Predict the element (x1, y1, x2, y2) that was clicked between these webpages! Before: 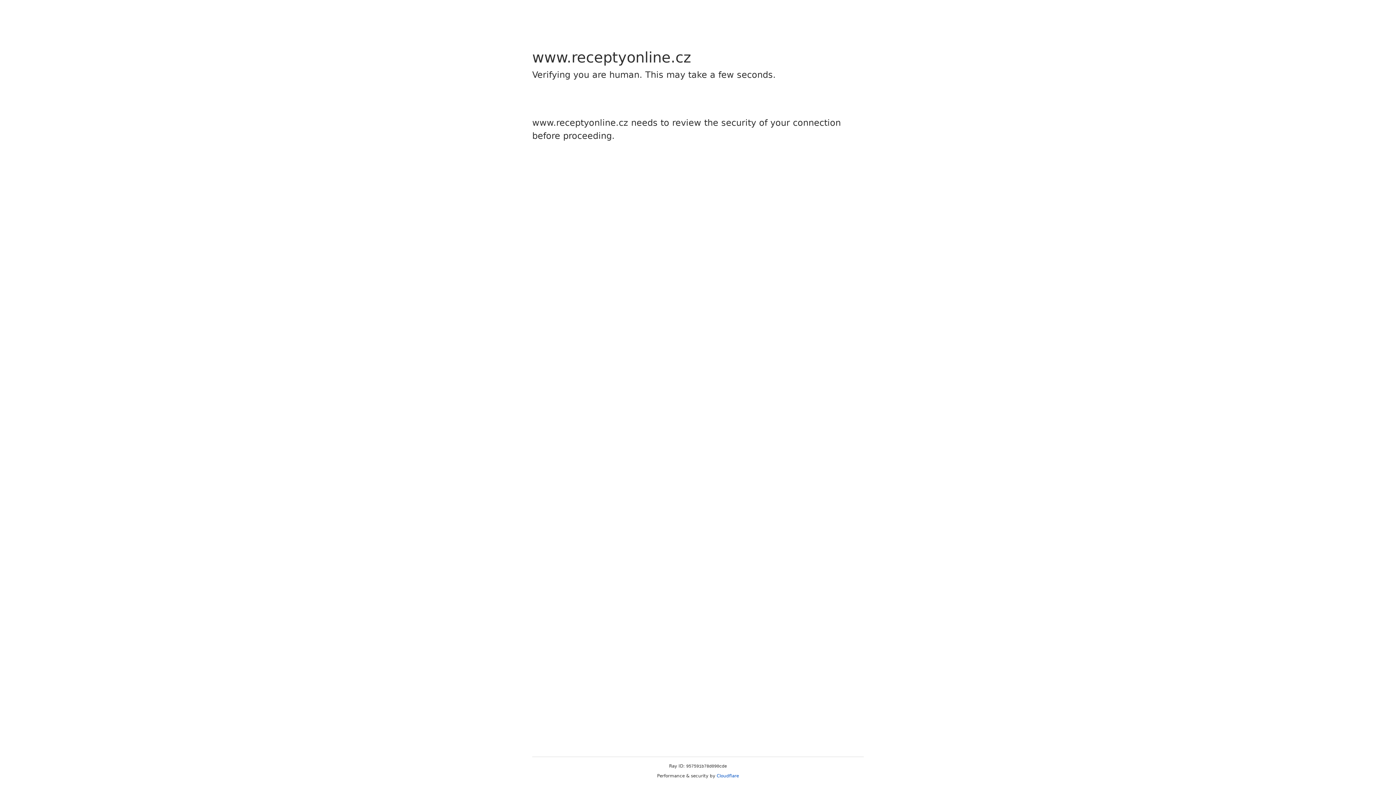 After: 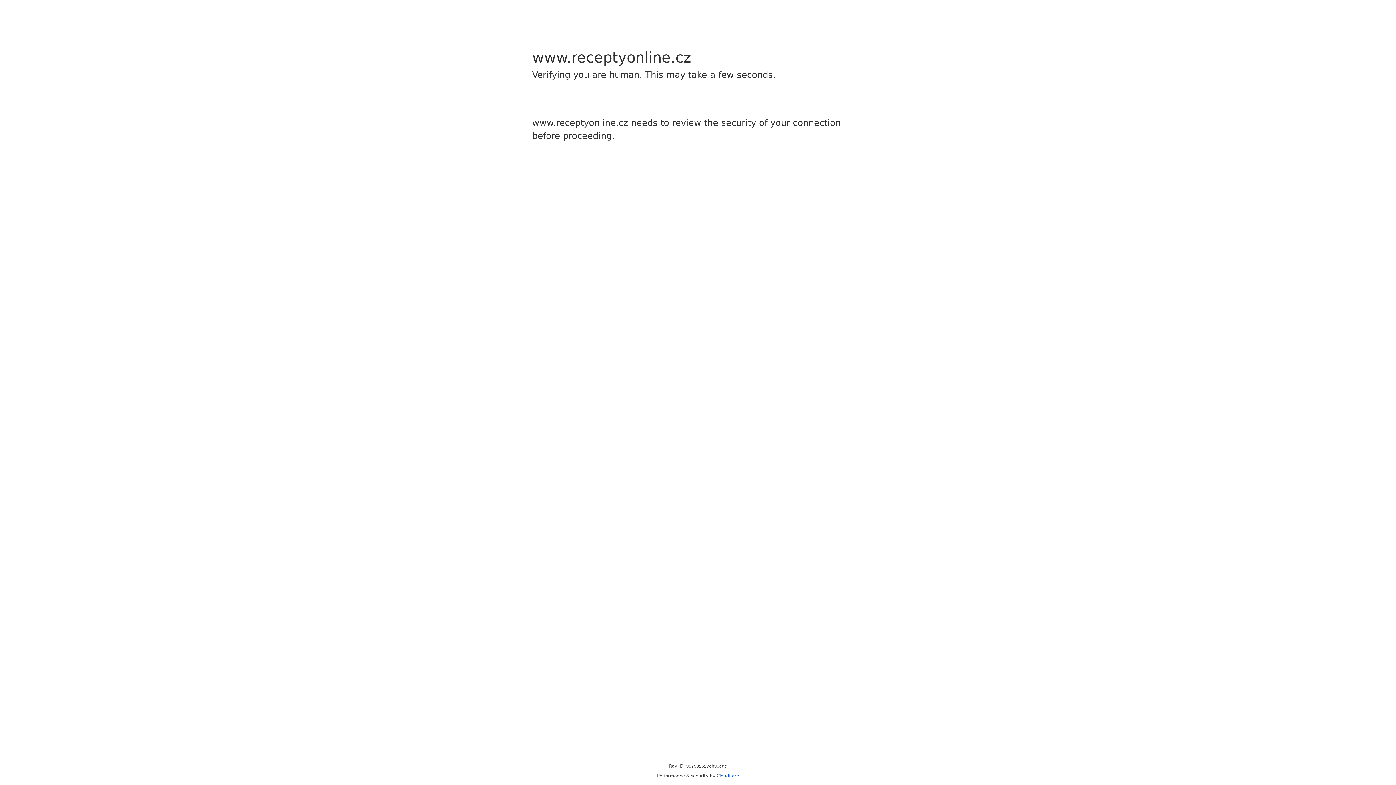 Action: bbox: (716, 773, 739, 778) label: Cloudflare